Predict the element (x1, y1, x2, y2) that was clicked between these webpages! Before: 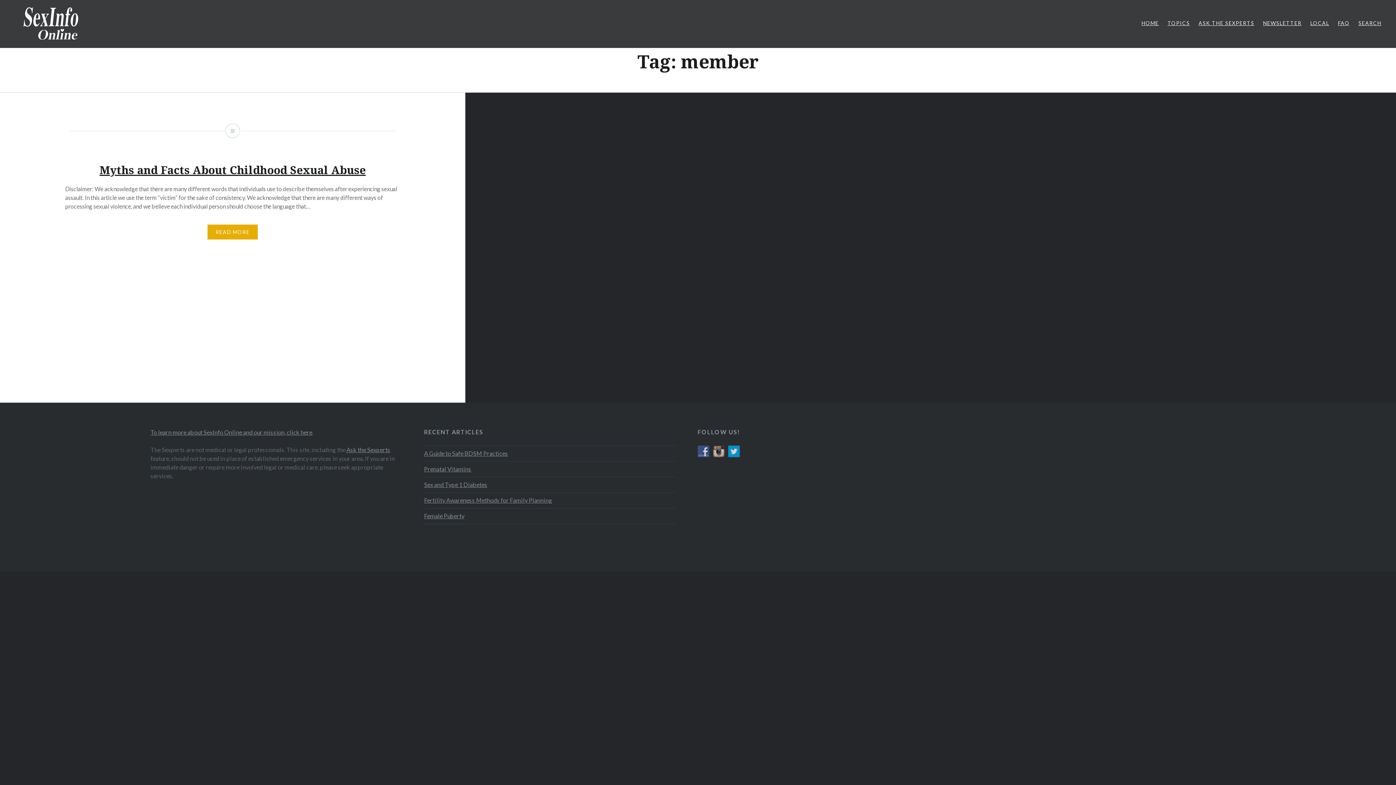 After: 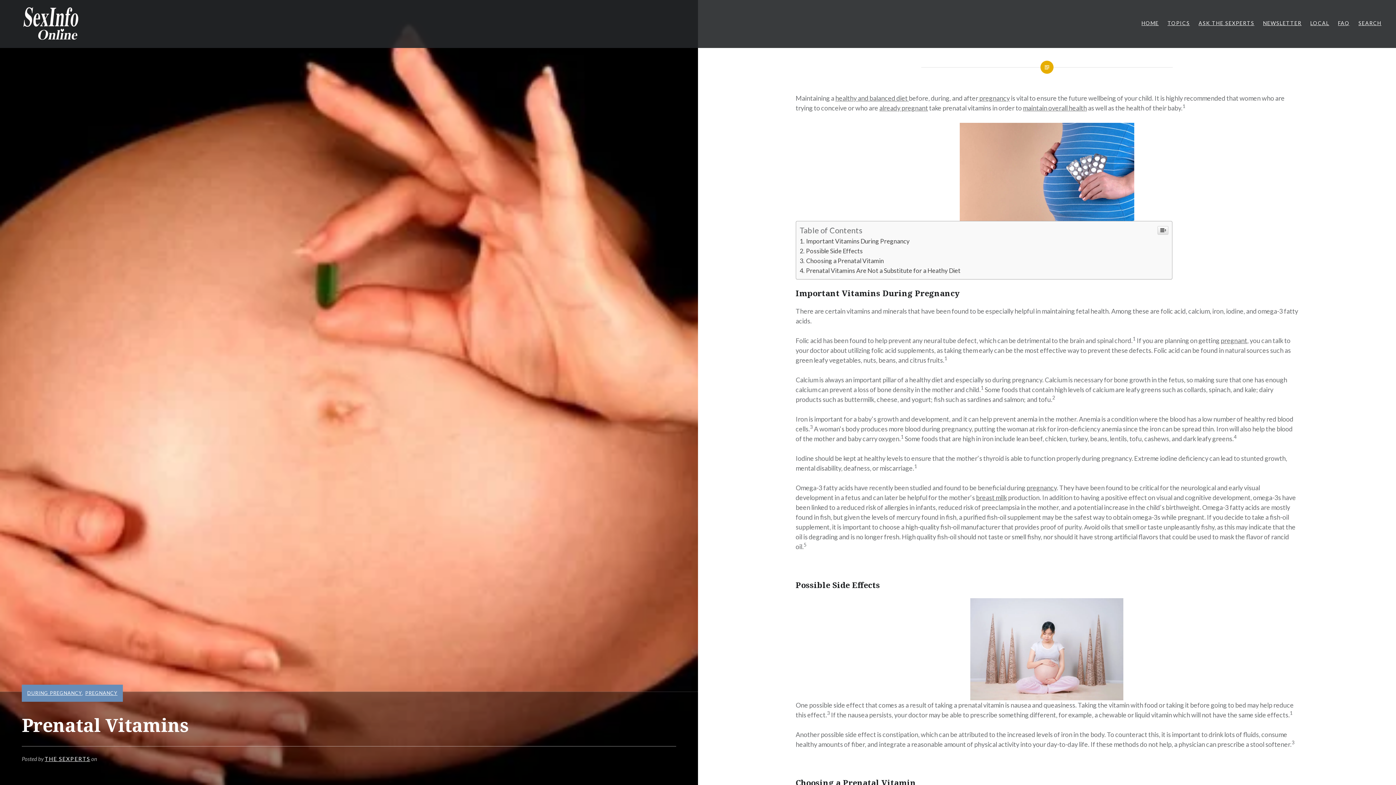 Action: bbox: (424, 464, 676, 474) label: Prenatal Vitamins